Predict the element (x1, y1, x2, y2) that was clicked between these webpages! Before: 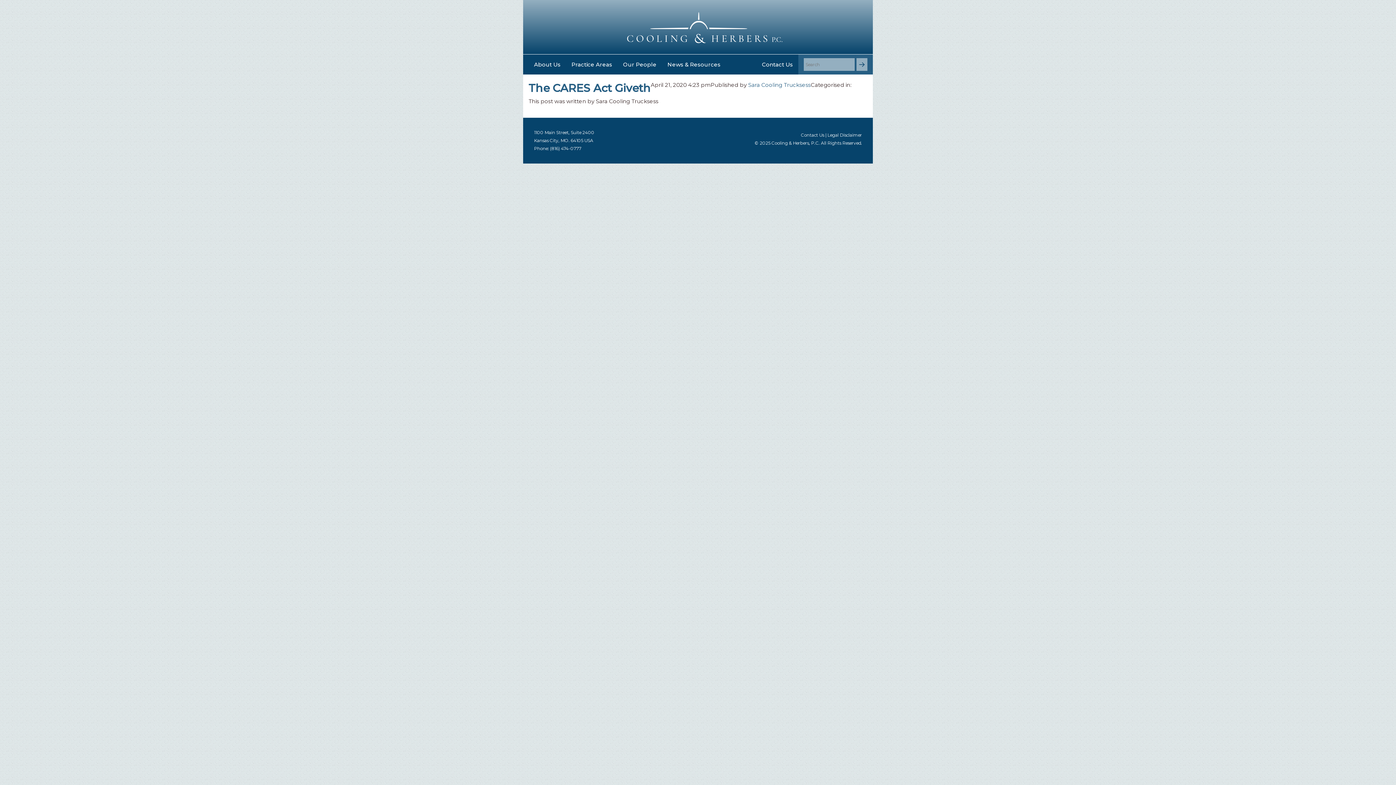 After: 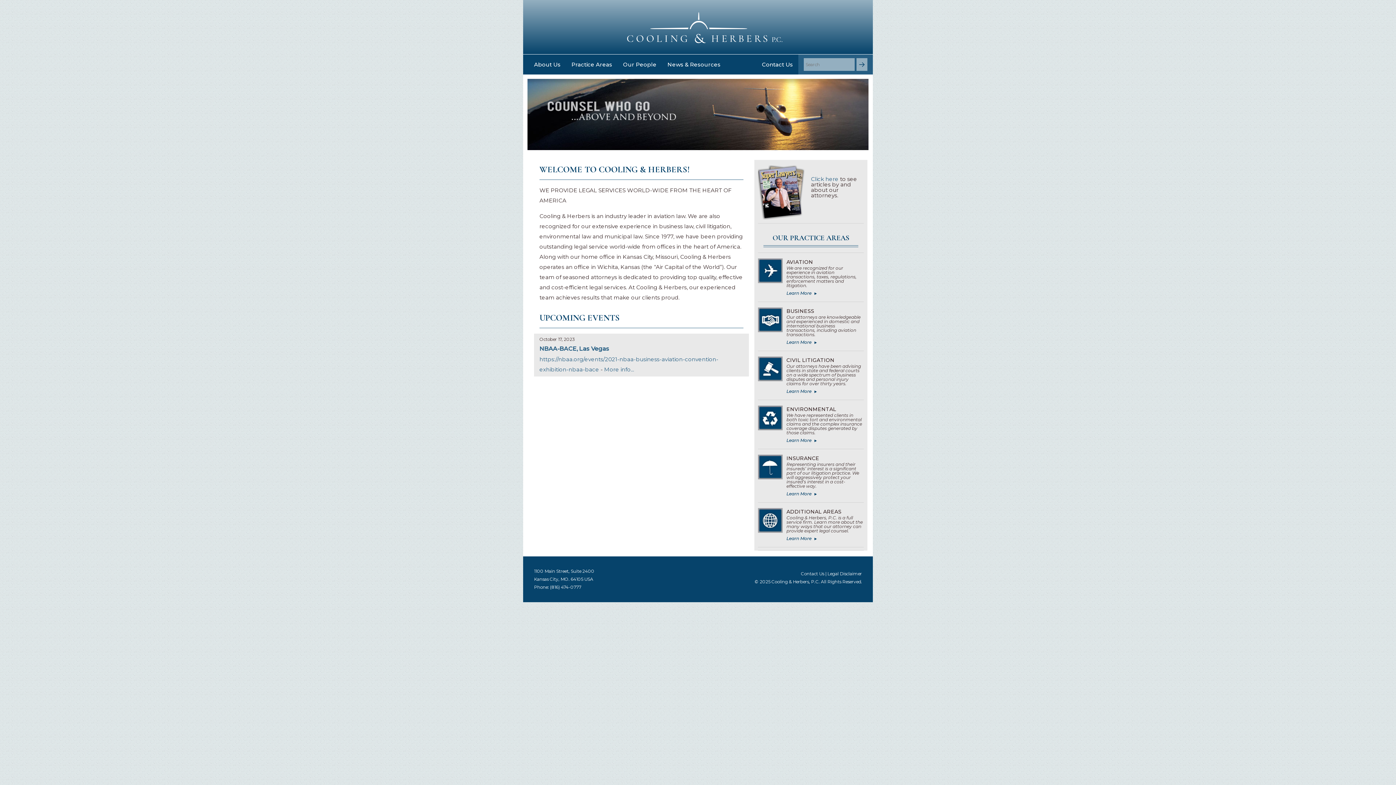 Action: label: Sara Cooling Trucksess bbox: (748, 81, 810, 88)